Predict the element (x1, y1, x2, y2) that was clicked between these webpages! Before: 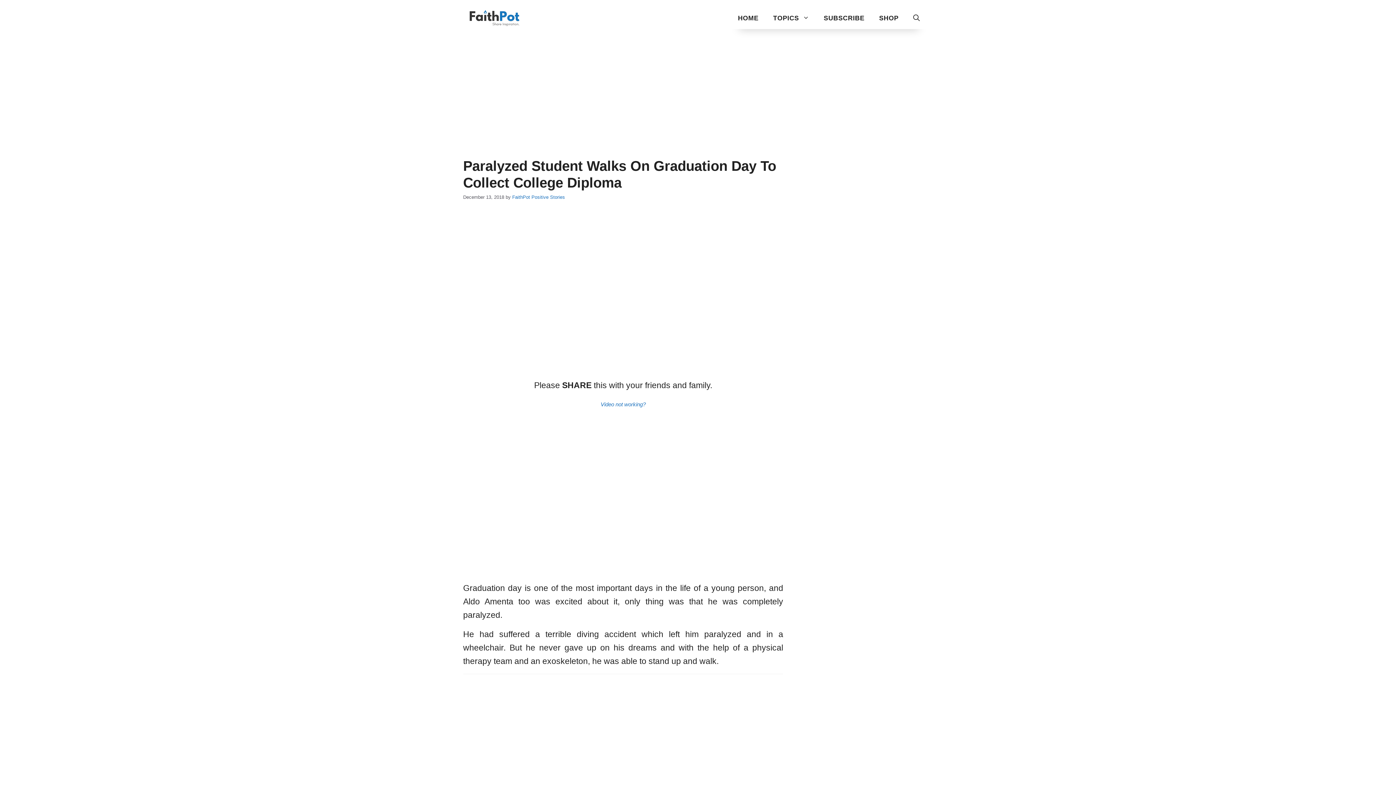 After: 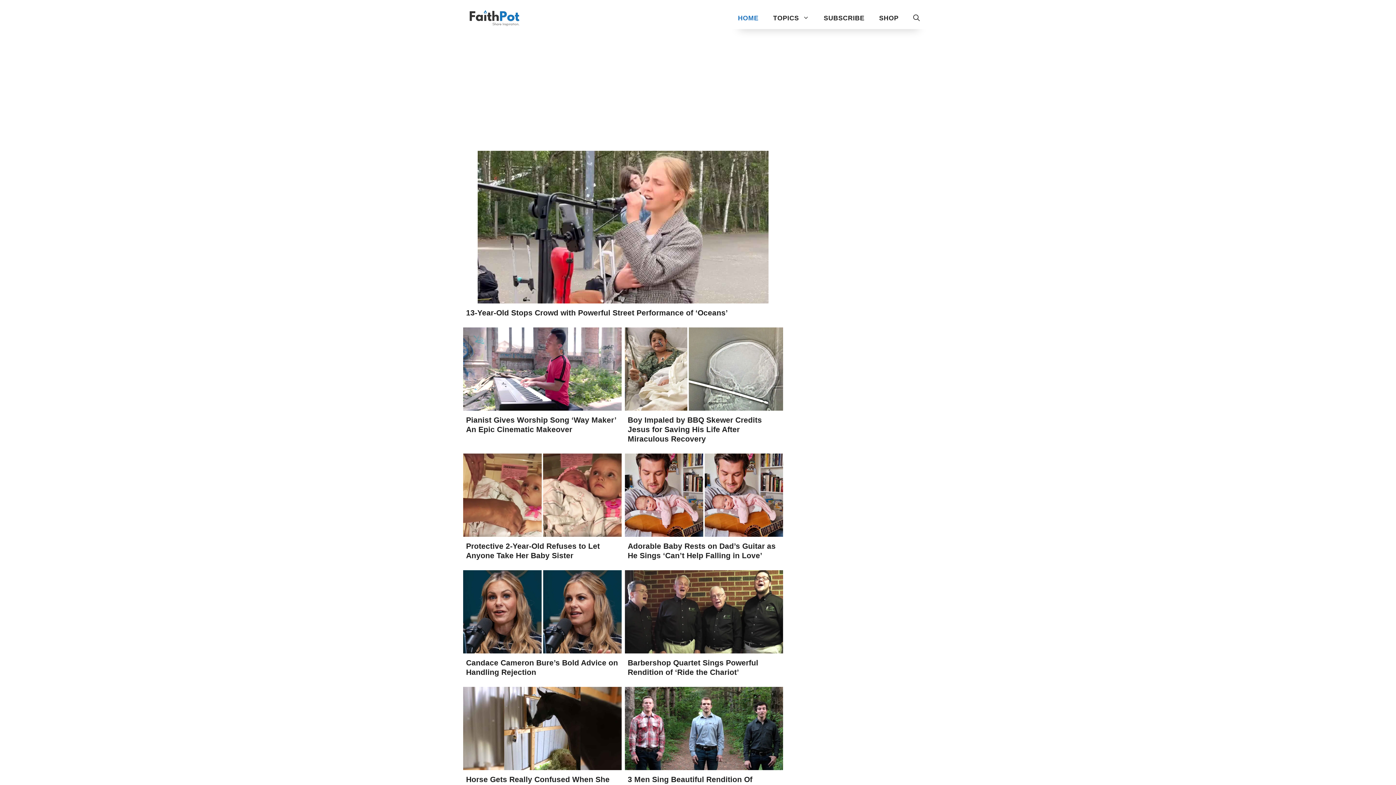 Action: bbox: (730, 7, 766, 29) label: HOME